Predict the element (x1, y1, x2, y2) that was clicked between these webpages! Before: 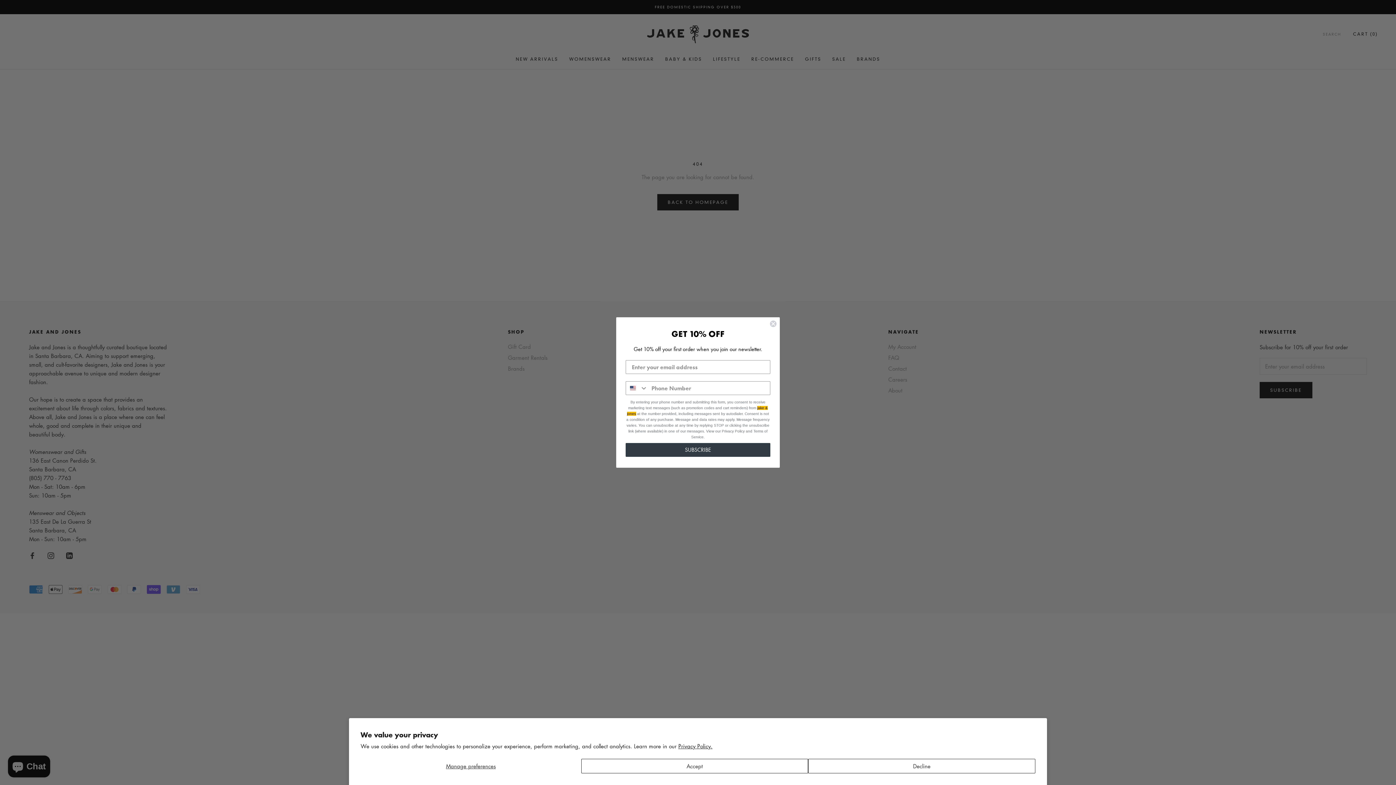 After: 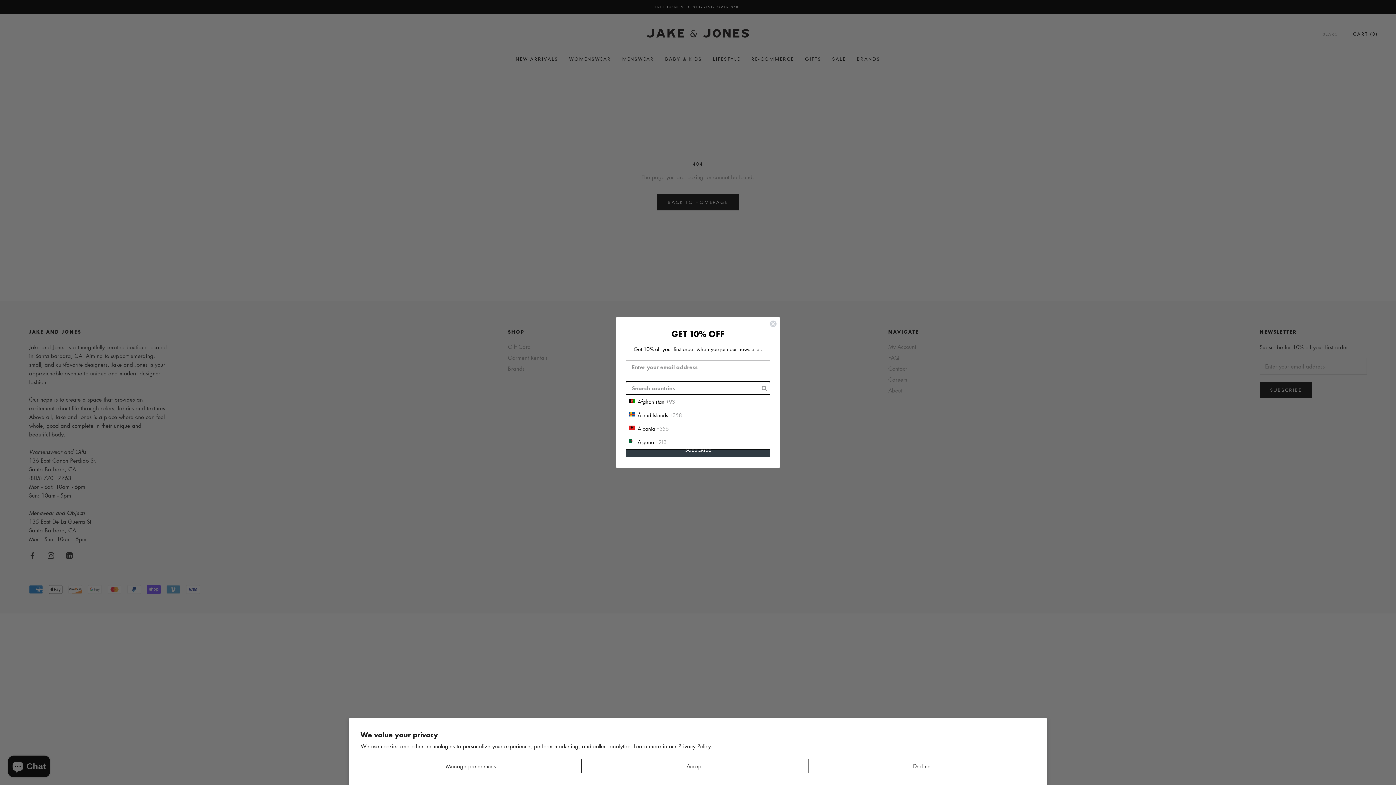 Action: bbox: (626, 381, 648, 394) label: Search Countries